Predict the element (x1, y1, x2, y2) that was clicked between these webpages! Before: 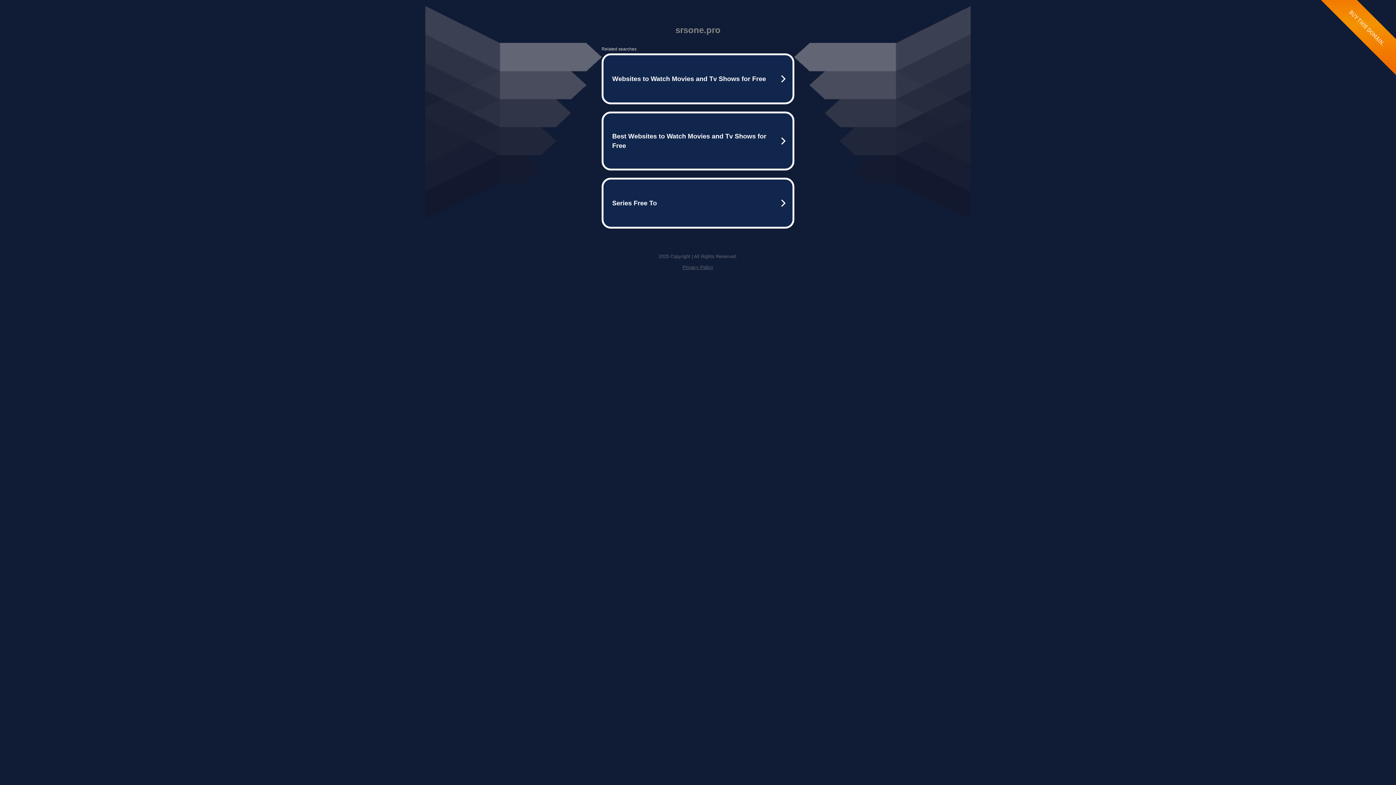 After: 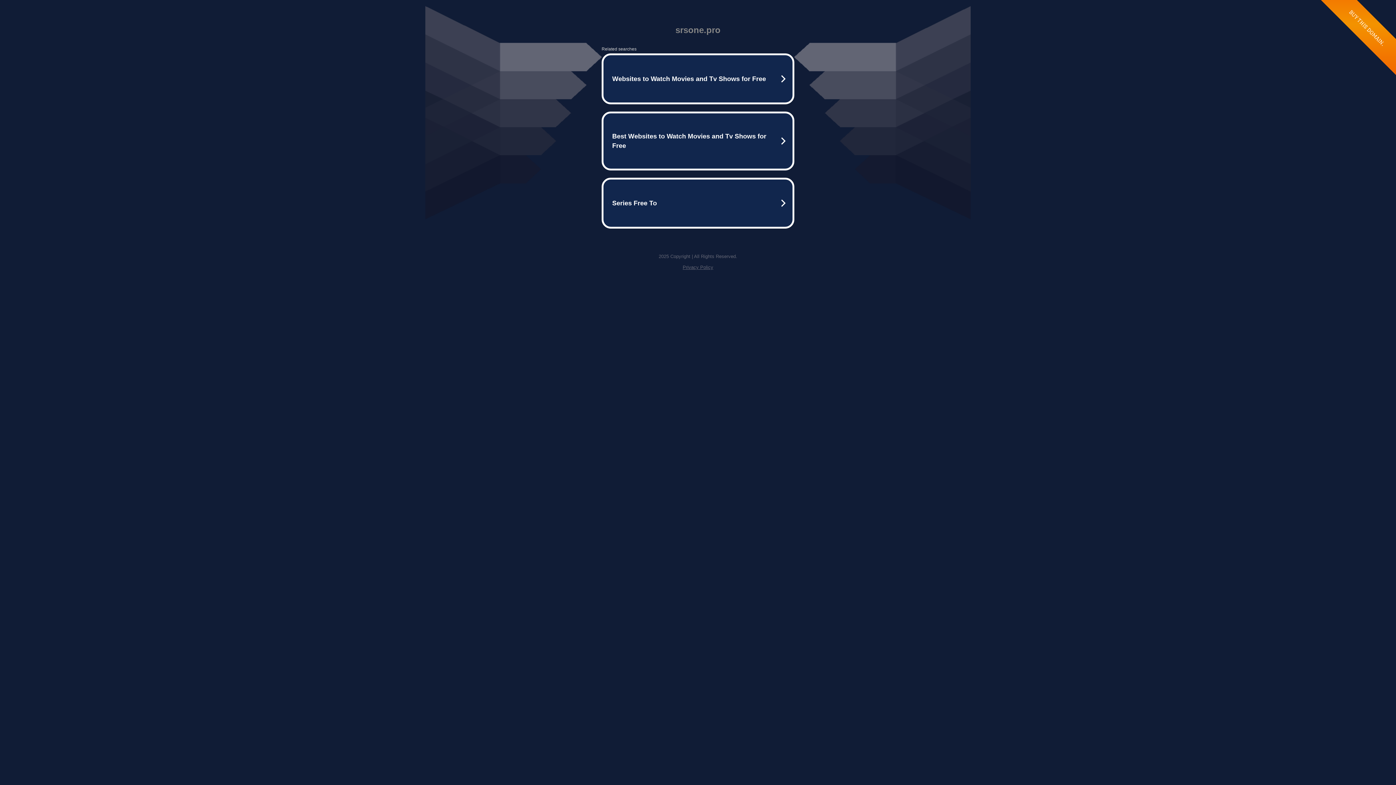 Action: bbox: (682, 264, 713, 270) label: Privacy Policy